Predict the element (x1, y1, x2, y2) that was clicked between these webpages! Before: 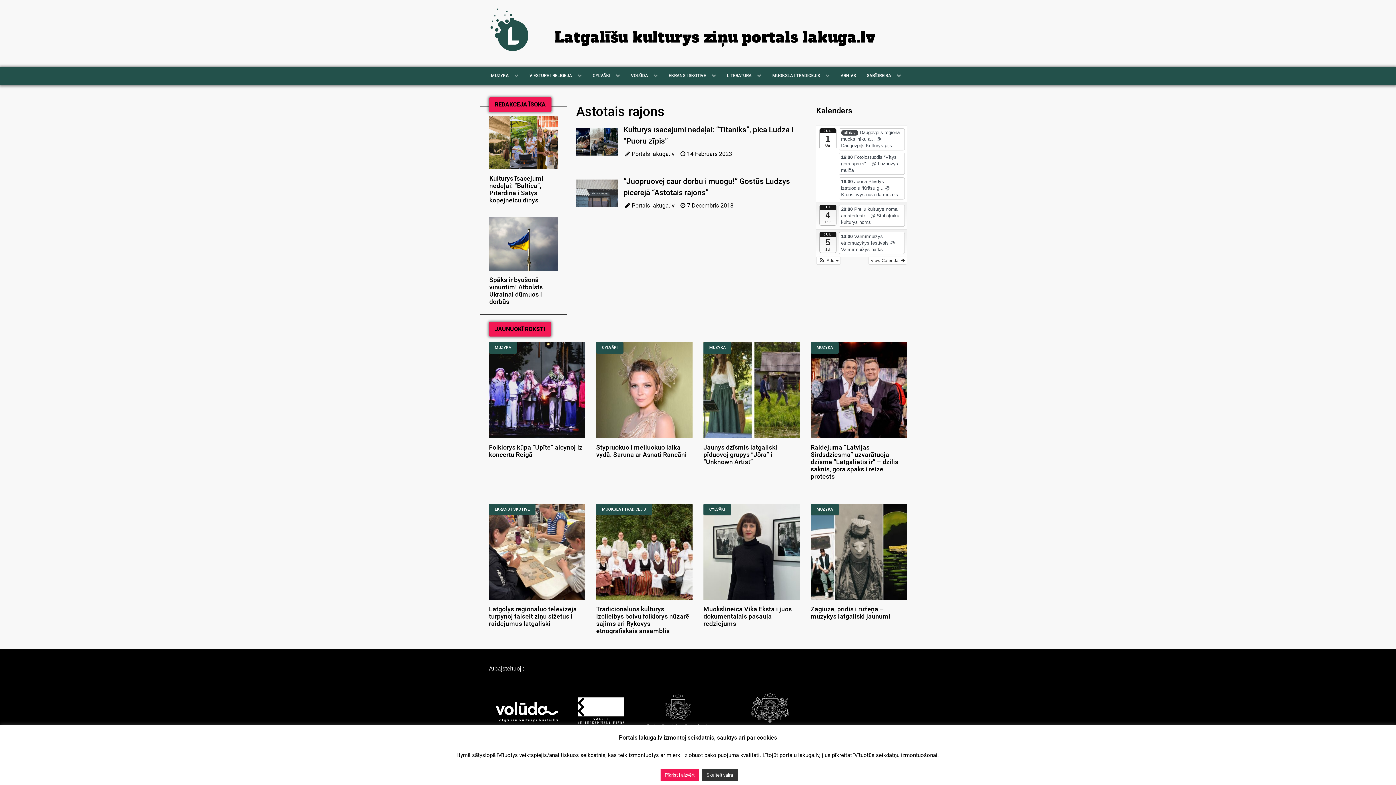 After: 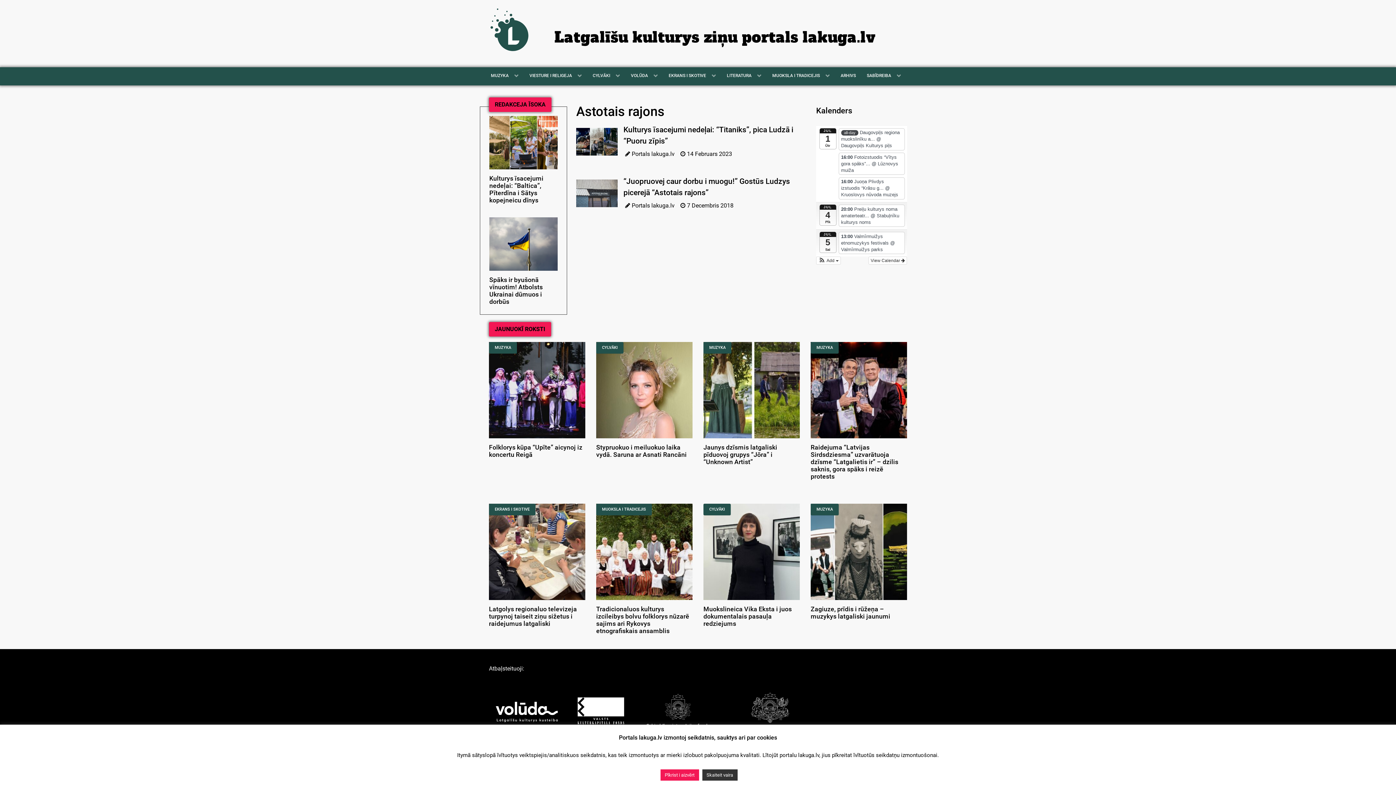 Action: label: Latgalīšu kulturys ziņu portals lakuga.lv bbox: (554, 27, 876, 47)